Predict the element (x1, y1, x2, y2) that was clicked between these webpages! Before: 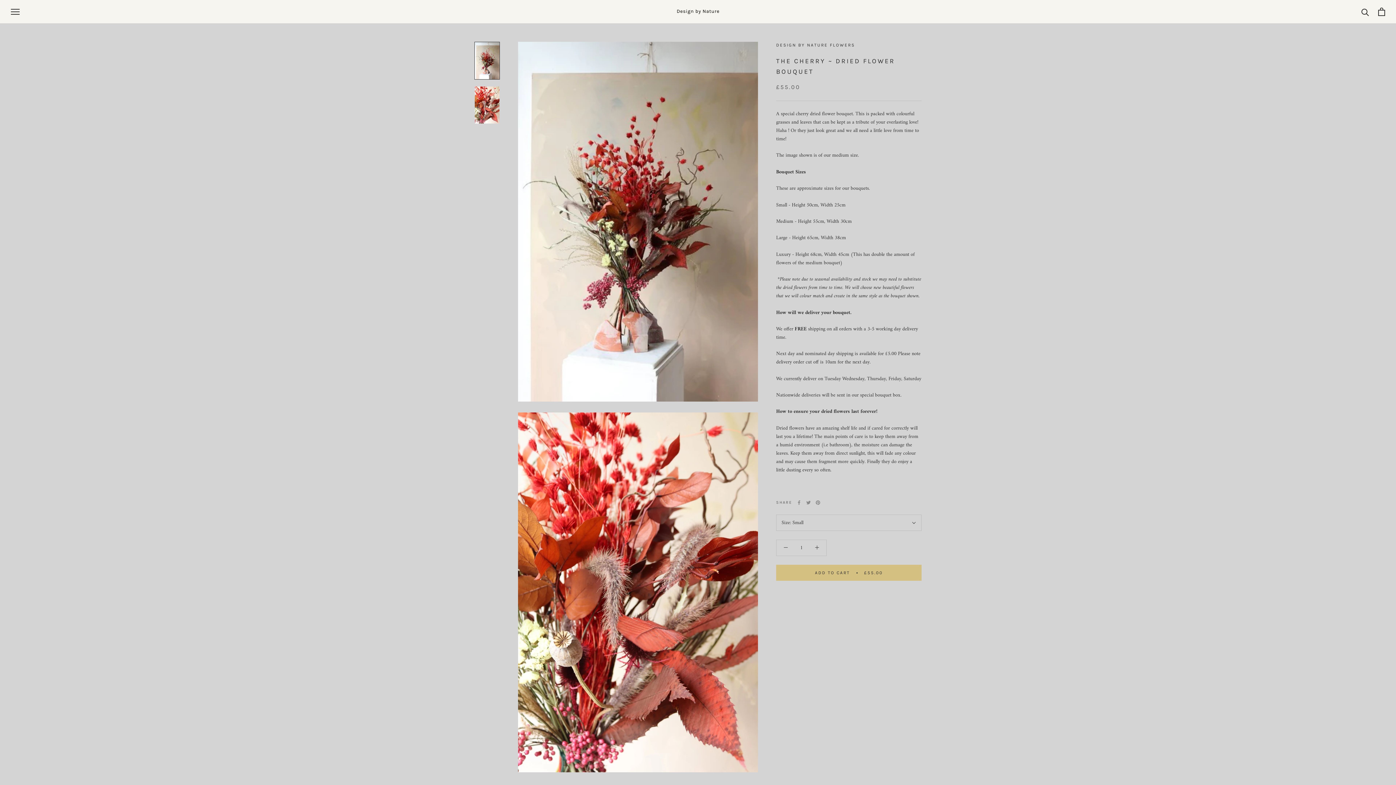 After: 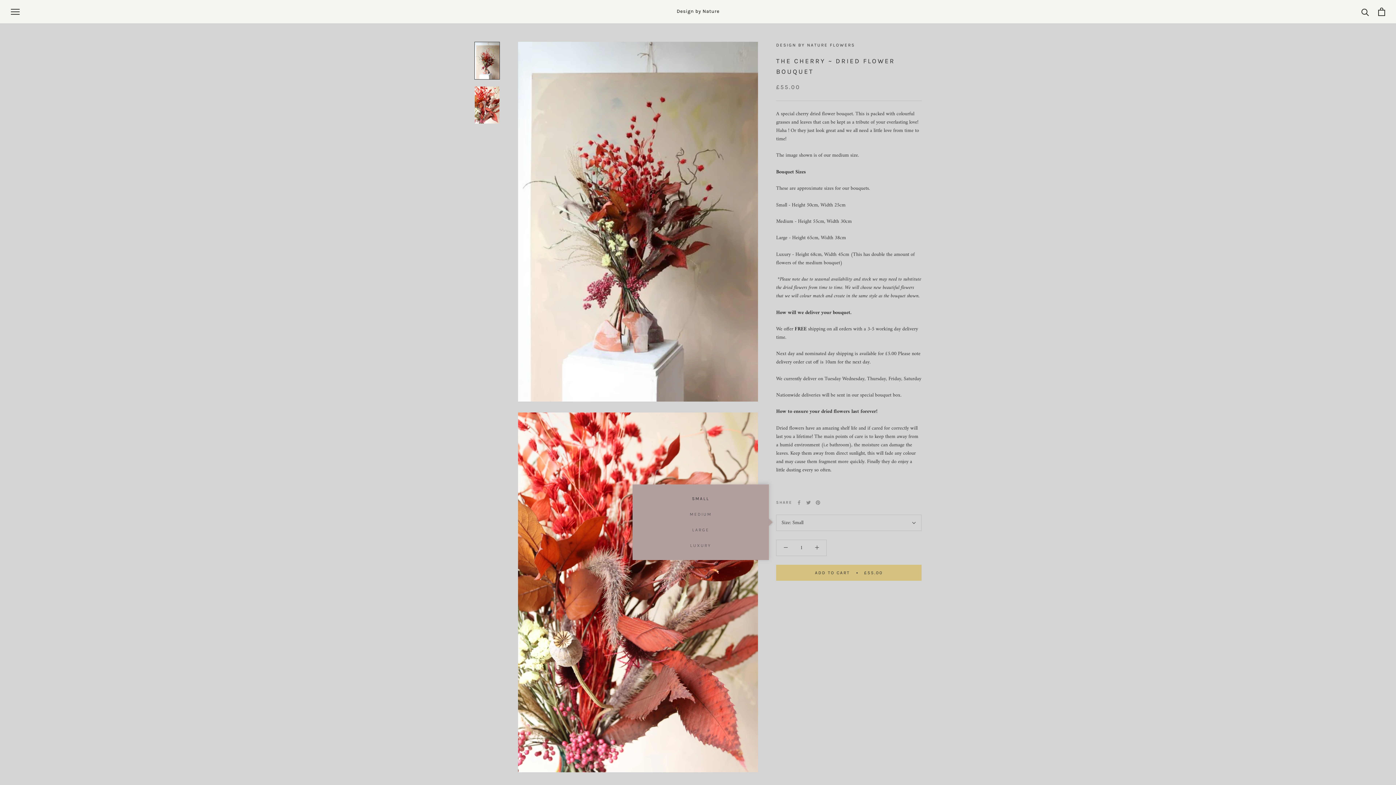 Action: bbox: (776, 515, 921, 531) label: Size: Small